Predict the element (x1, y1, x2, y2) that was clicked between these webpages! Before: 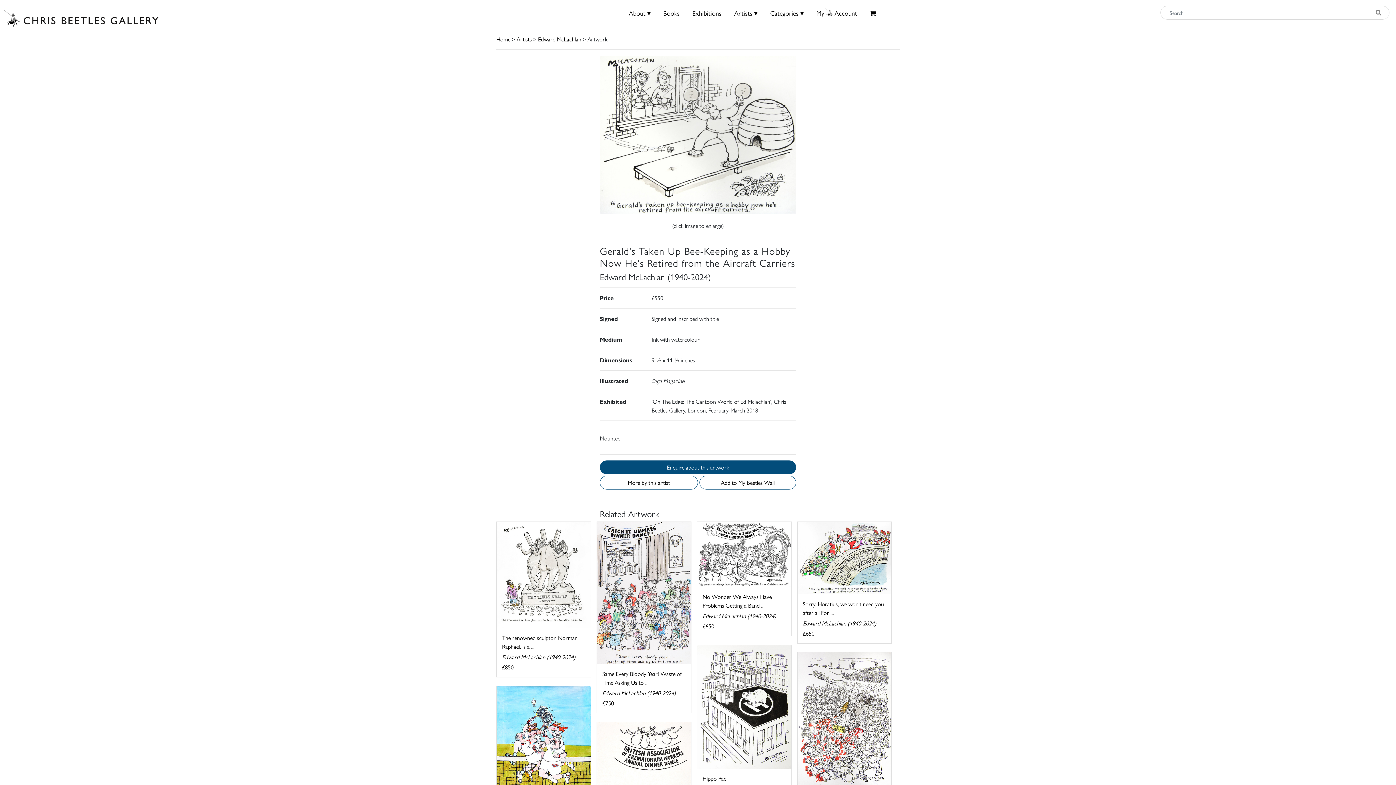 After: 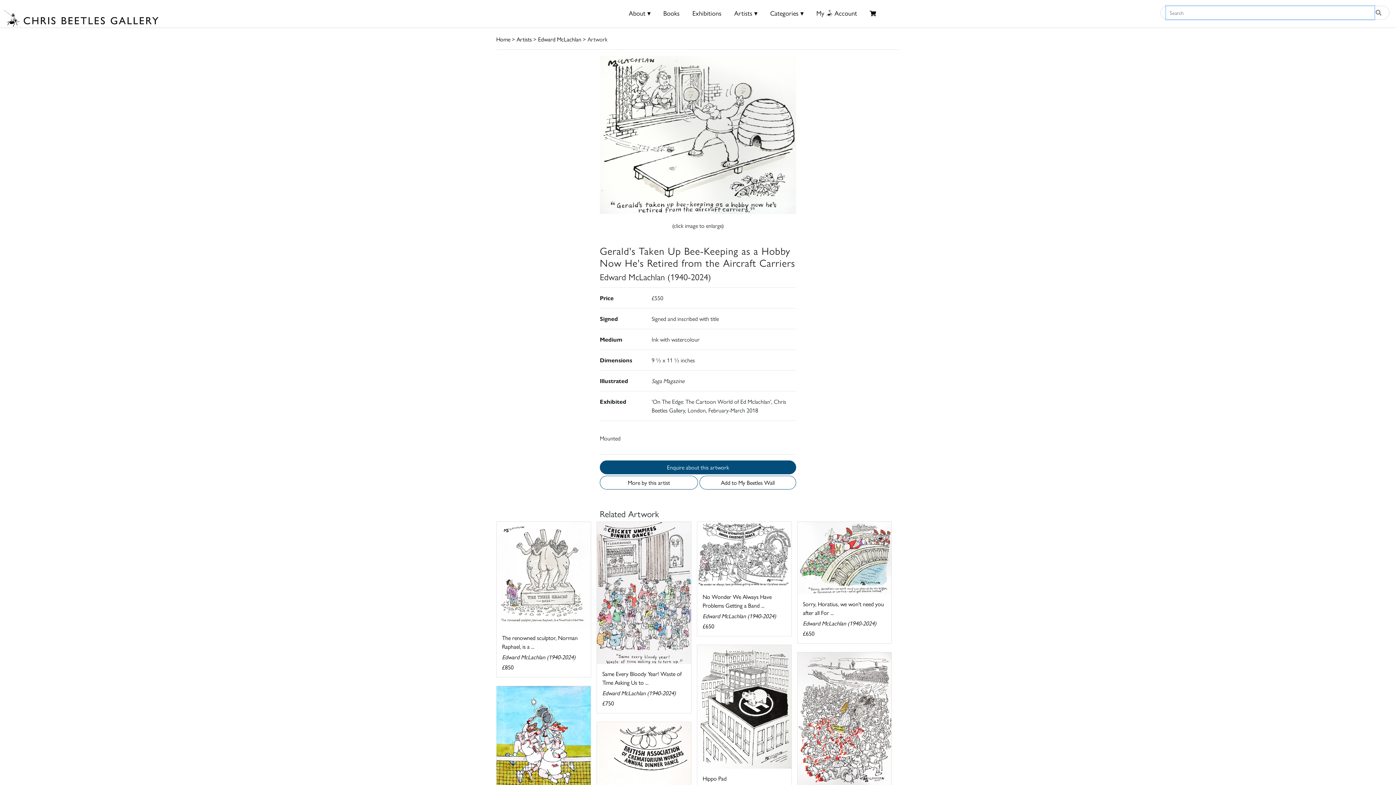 Action: bbox: (1374, 6, 1383, 19)